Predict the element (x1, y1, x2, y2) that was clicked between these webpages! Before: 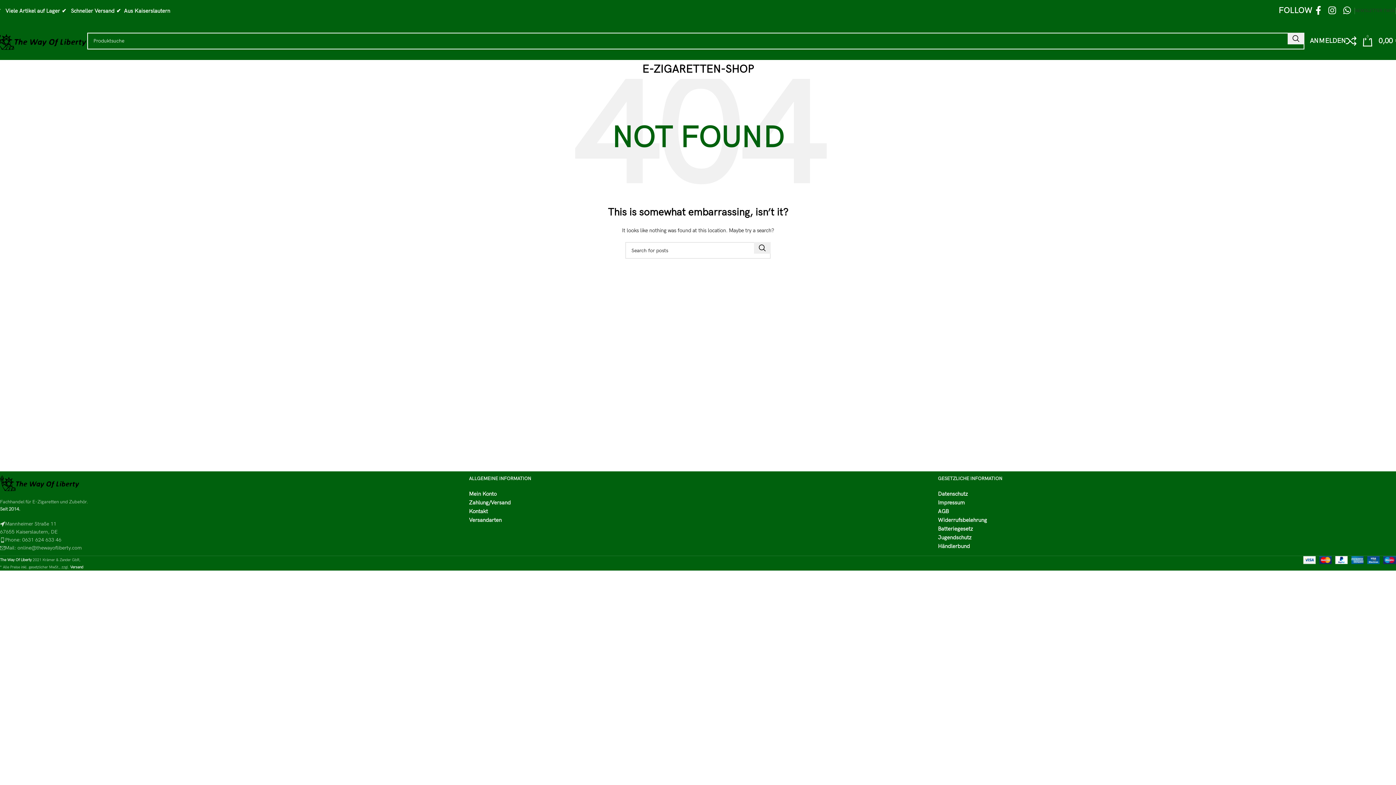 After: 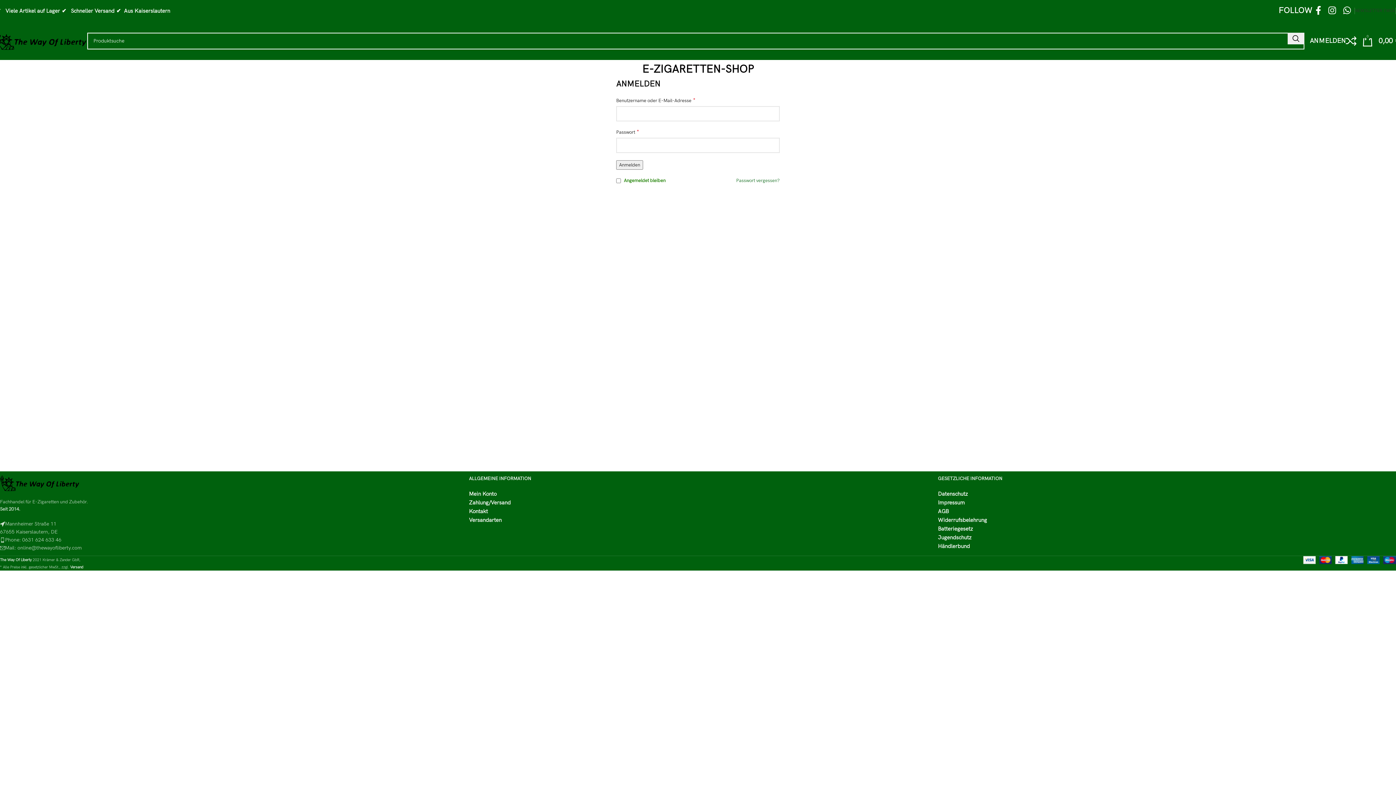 Action: bbox: (1310, 33, 1346, 48) label: ANMELDEN